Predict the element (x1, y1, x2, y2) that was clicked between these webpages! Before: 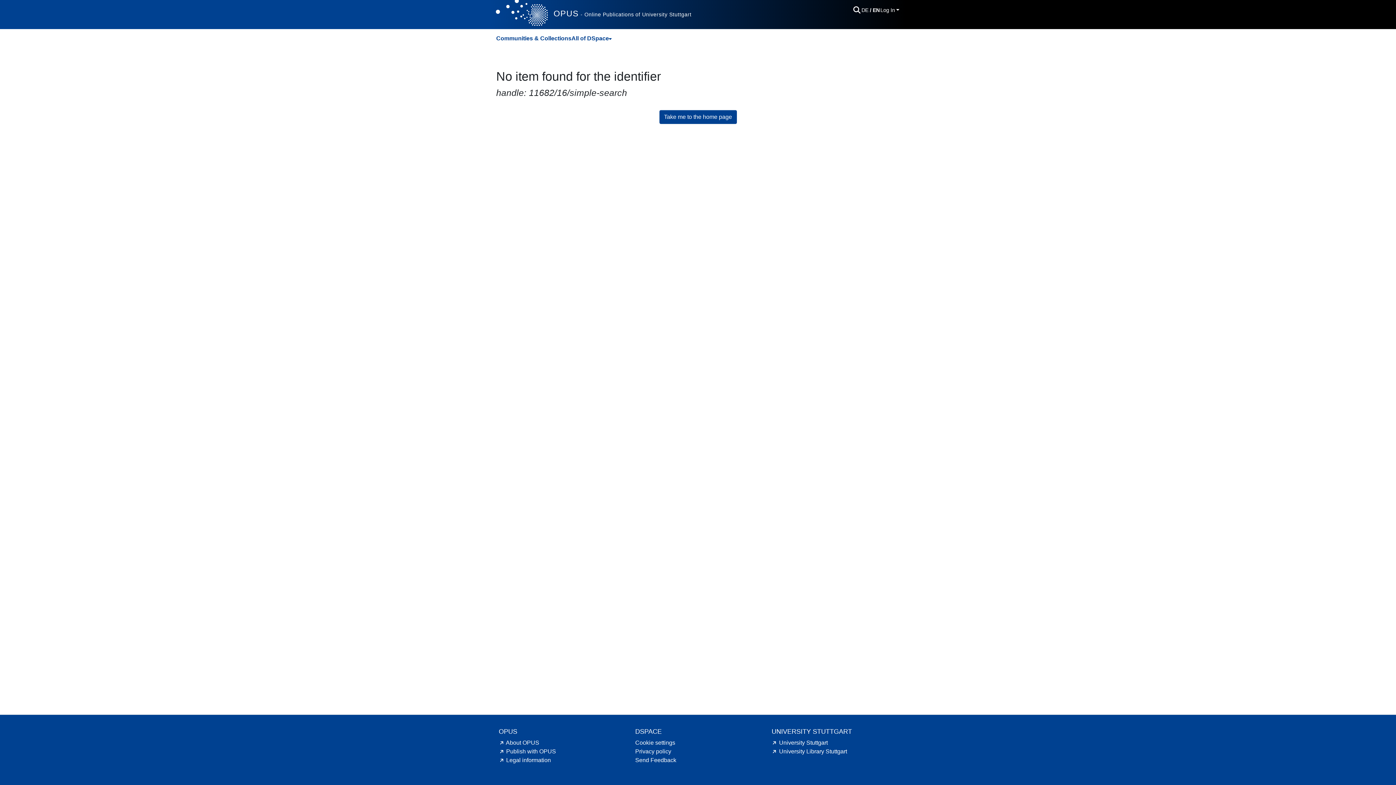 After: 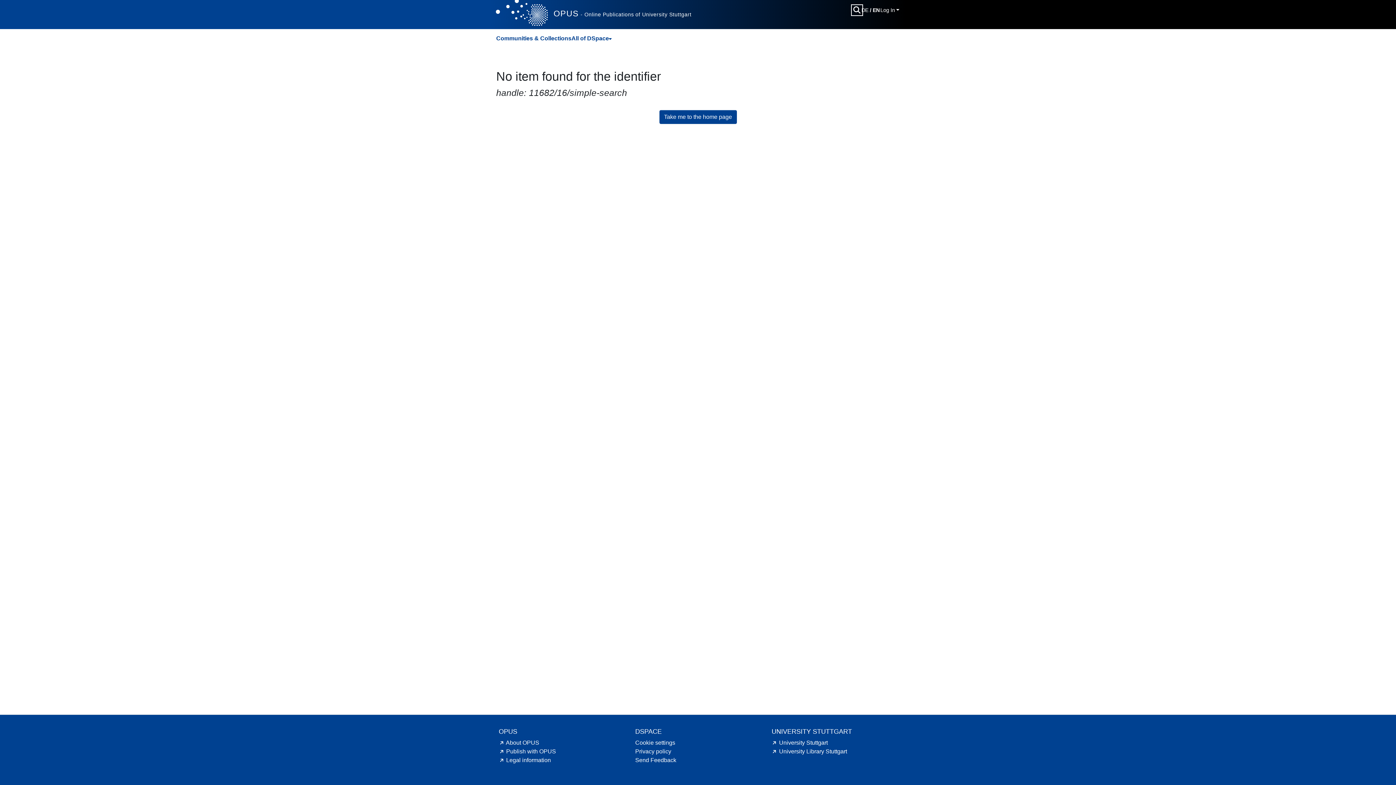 Action: bbox: (852, 5, 861, 14) label: Submit search